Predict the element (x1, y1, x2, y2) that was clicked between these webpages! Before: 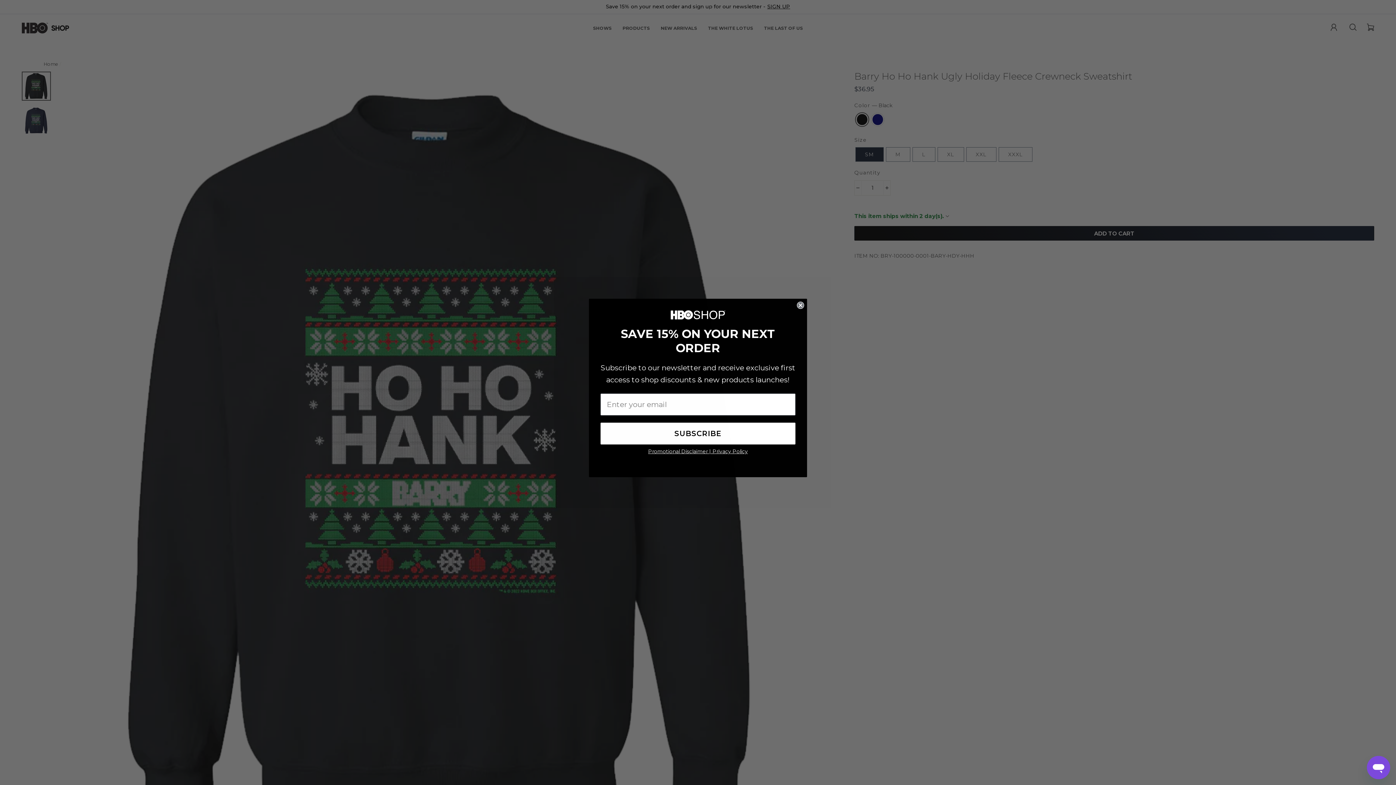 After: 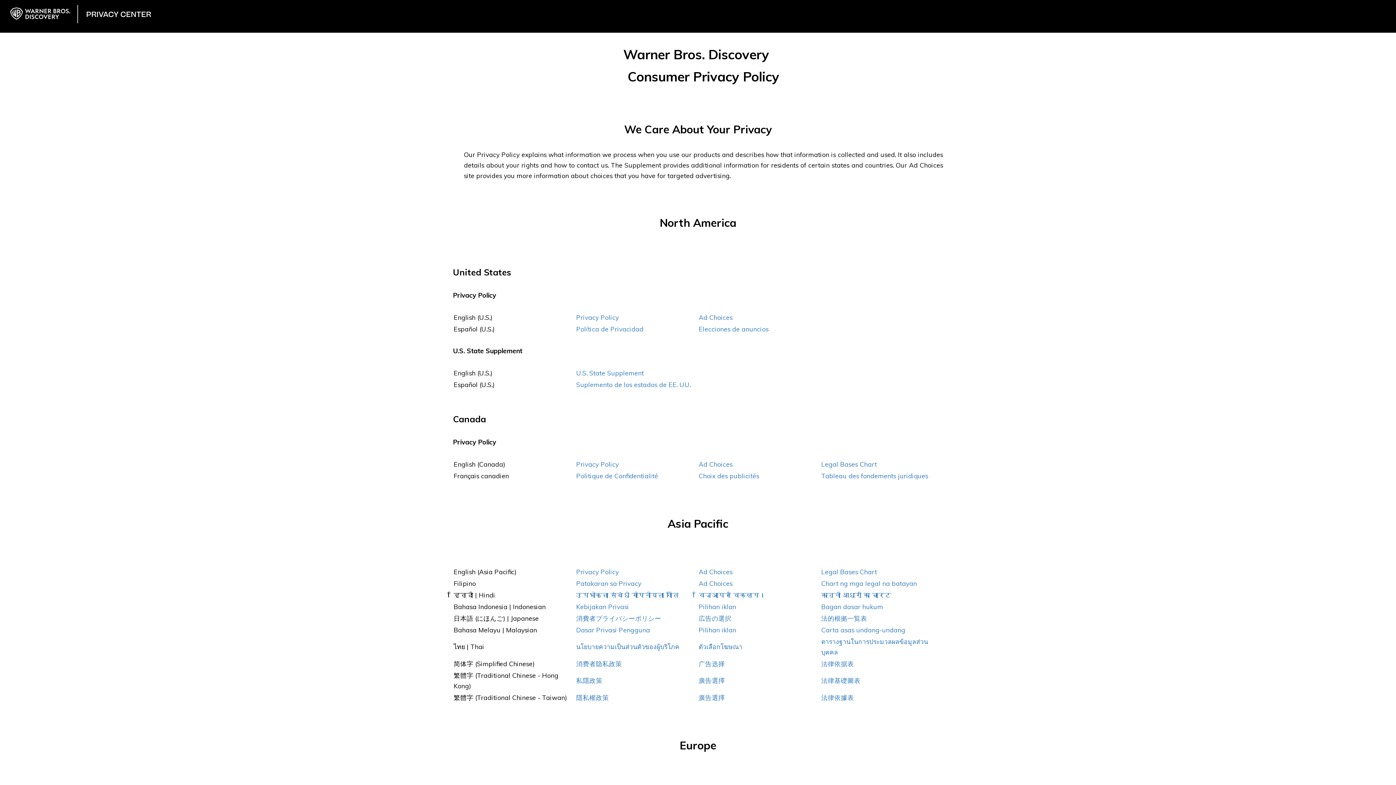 Action: label: Privacy Policy bbox: (712, 466, 748, 473)